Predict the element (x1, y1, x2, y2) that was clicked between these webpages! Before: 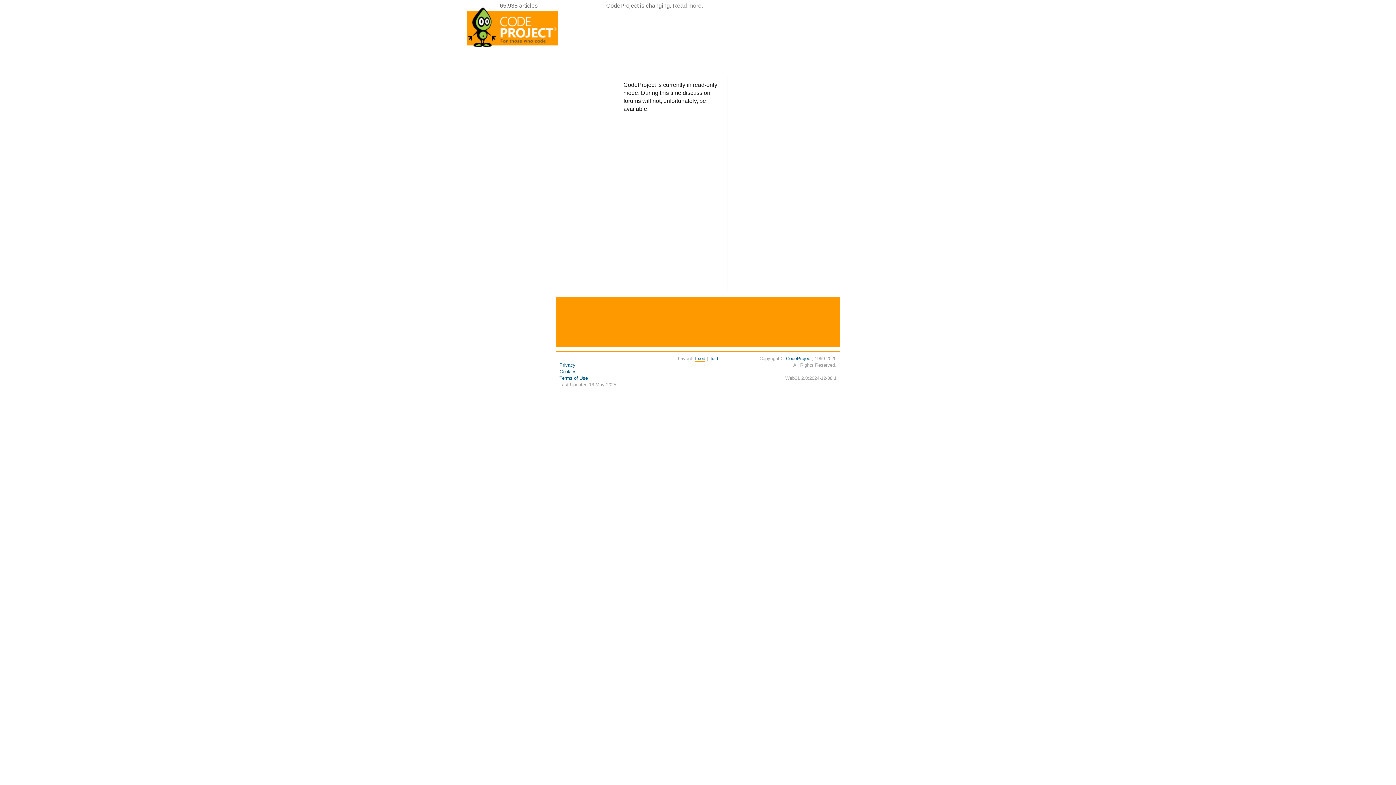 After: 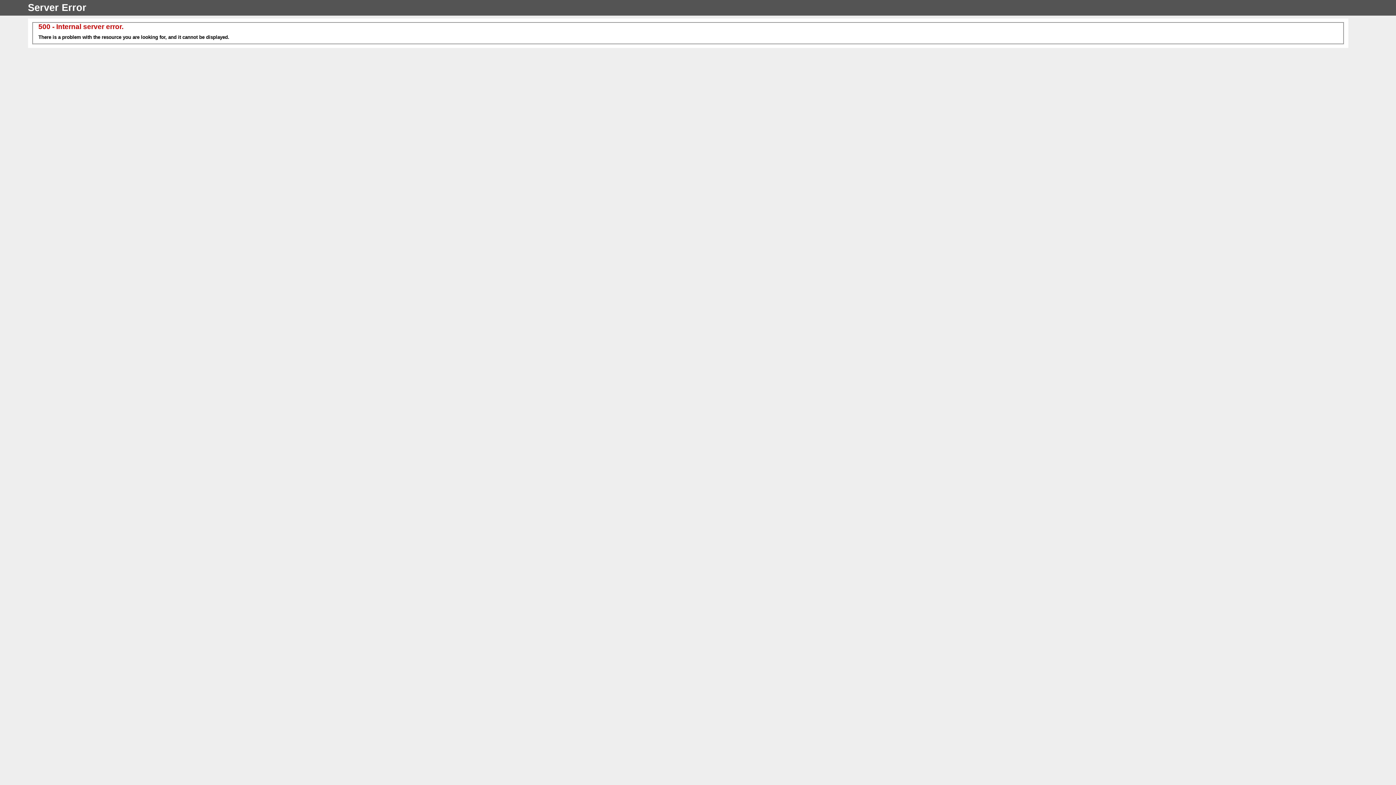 Action: bbox: (559, 375, 588, 381) label: Terms of Use